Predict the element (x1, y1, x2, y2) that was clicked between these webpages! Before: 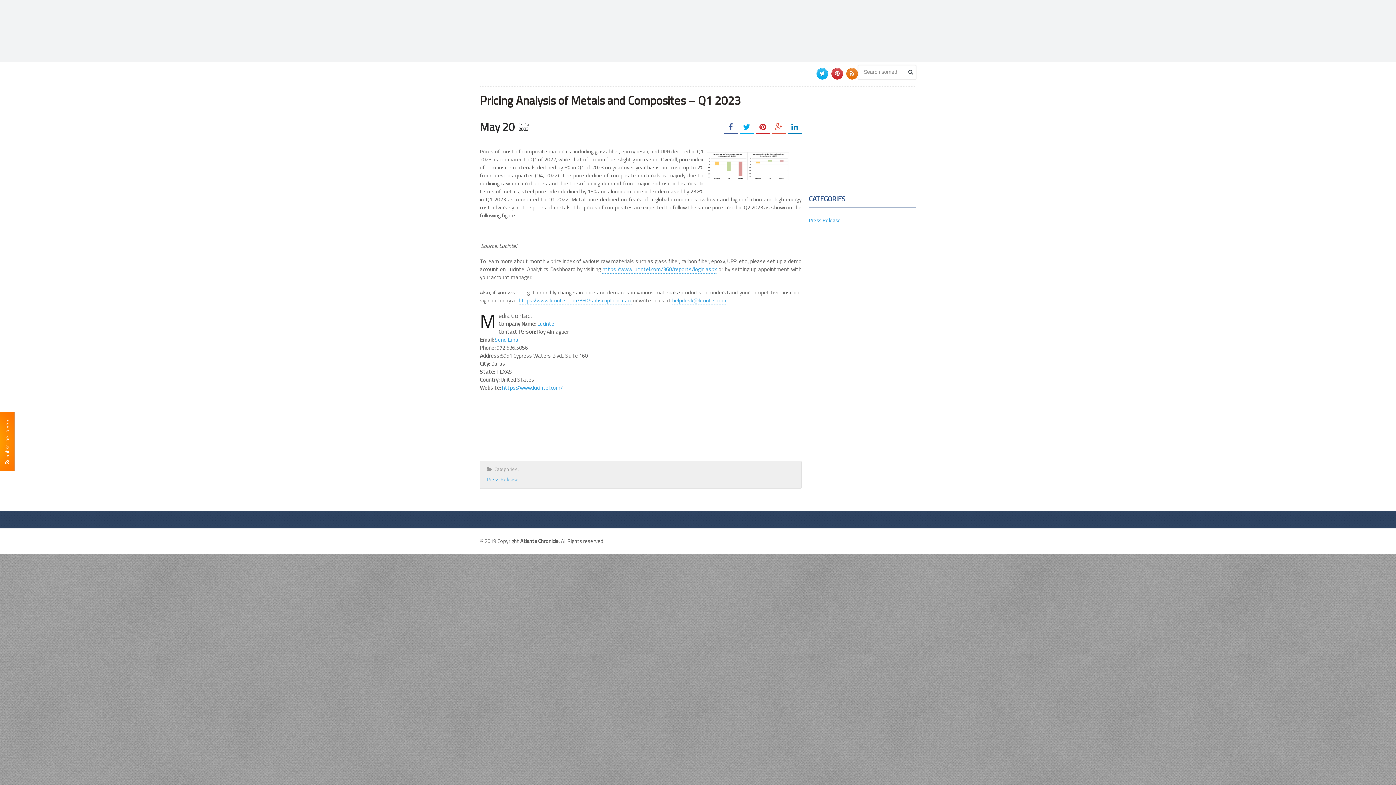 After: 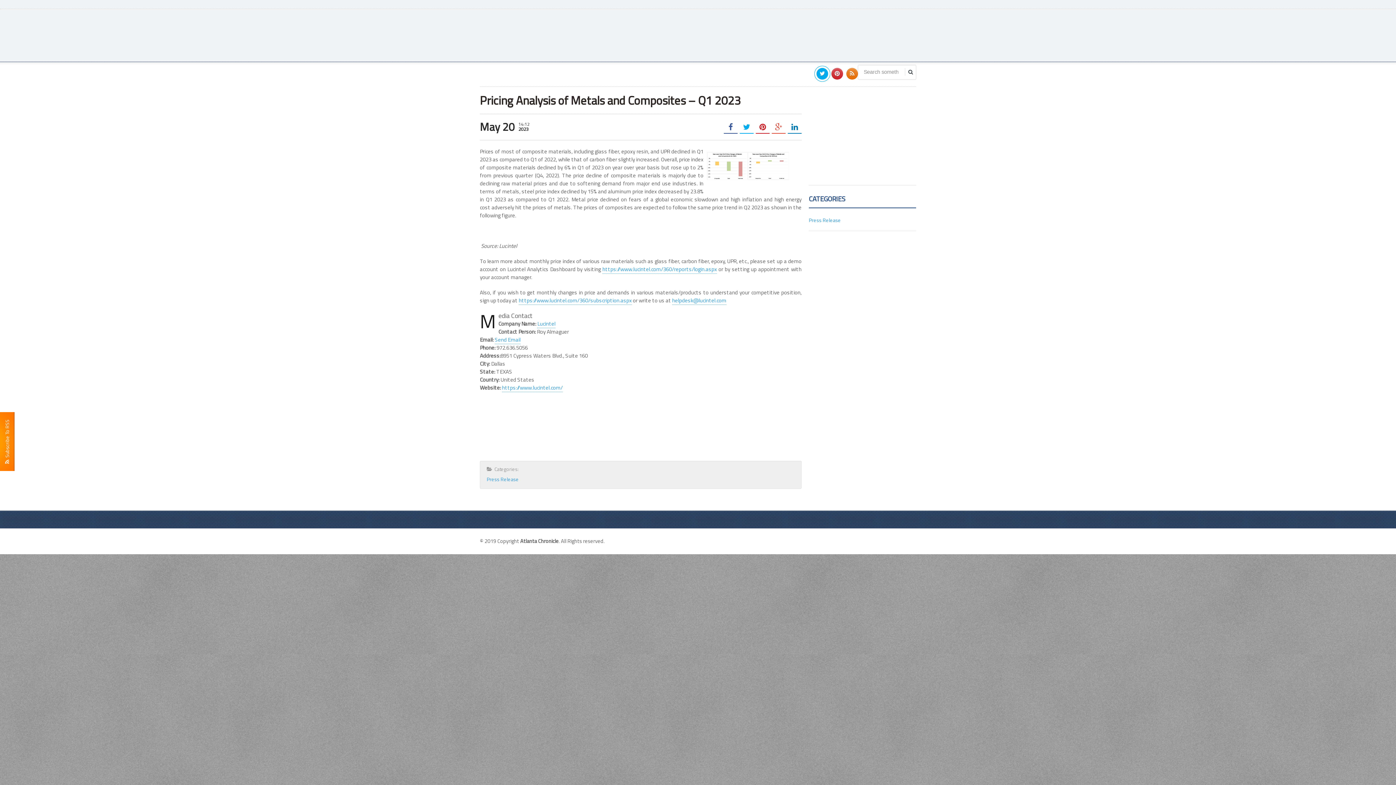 Action: bbox: (816, 68, 828, 79)